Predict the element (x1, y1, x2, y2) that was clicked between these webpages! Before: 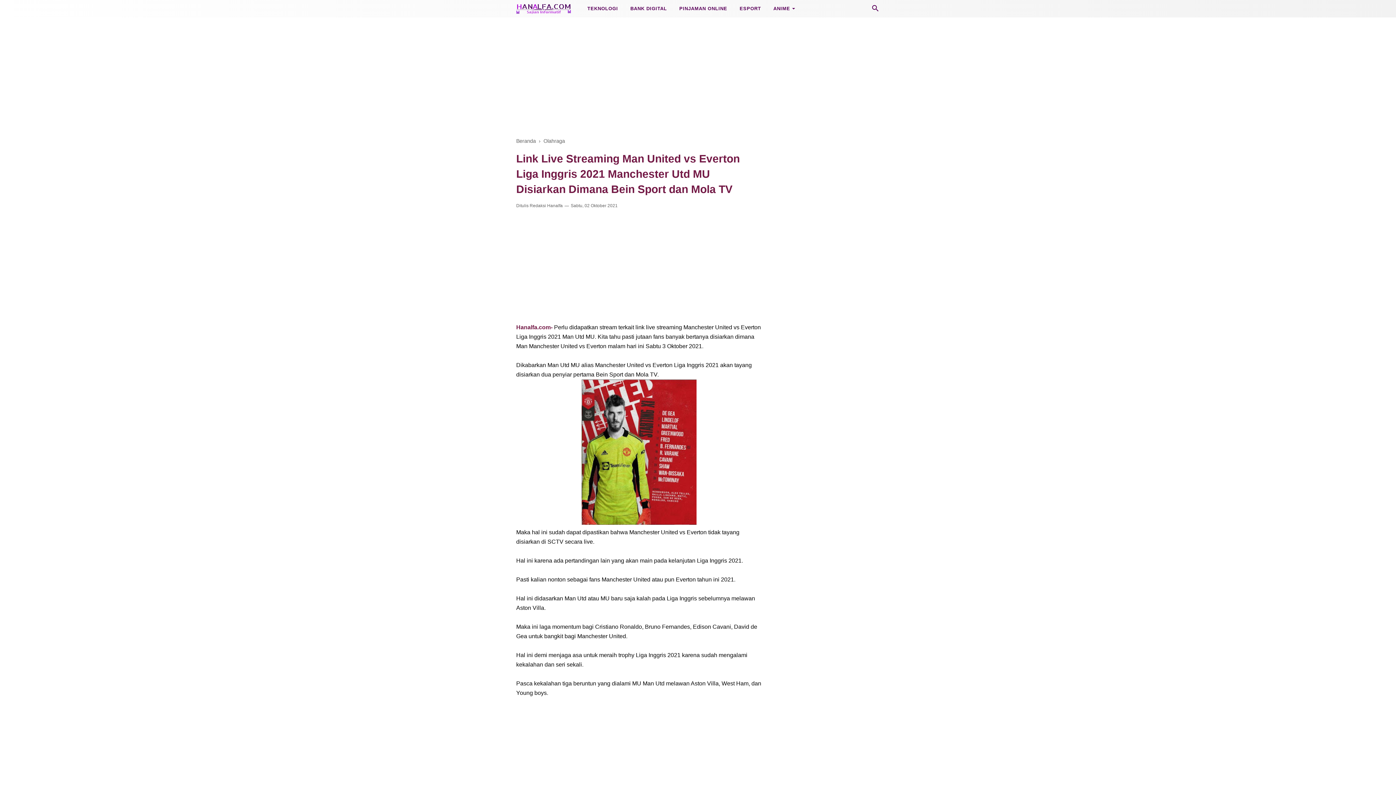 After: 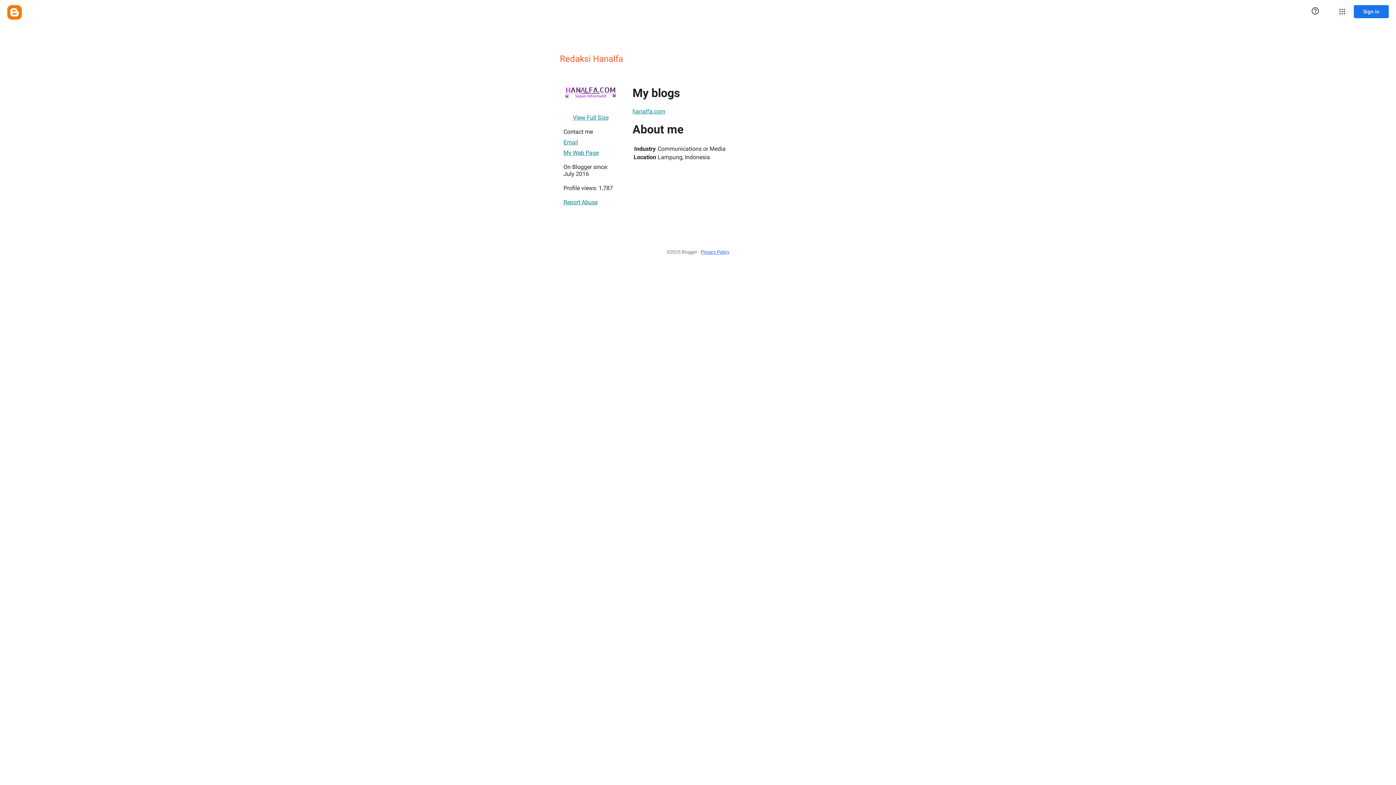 Action: bbox: (529, 202, 562, 209) label: Redaksi Hanalfa